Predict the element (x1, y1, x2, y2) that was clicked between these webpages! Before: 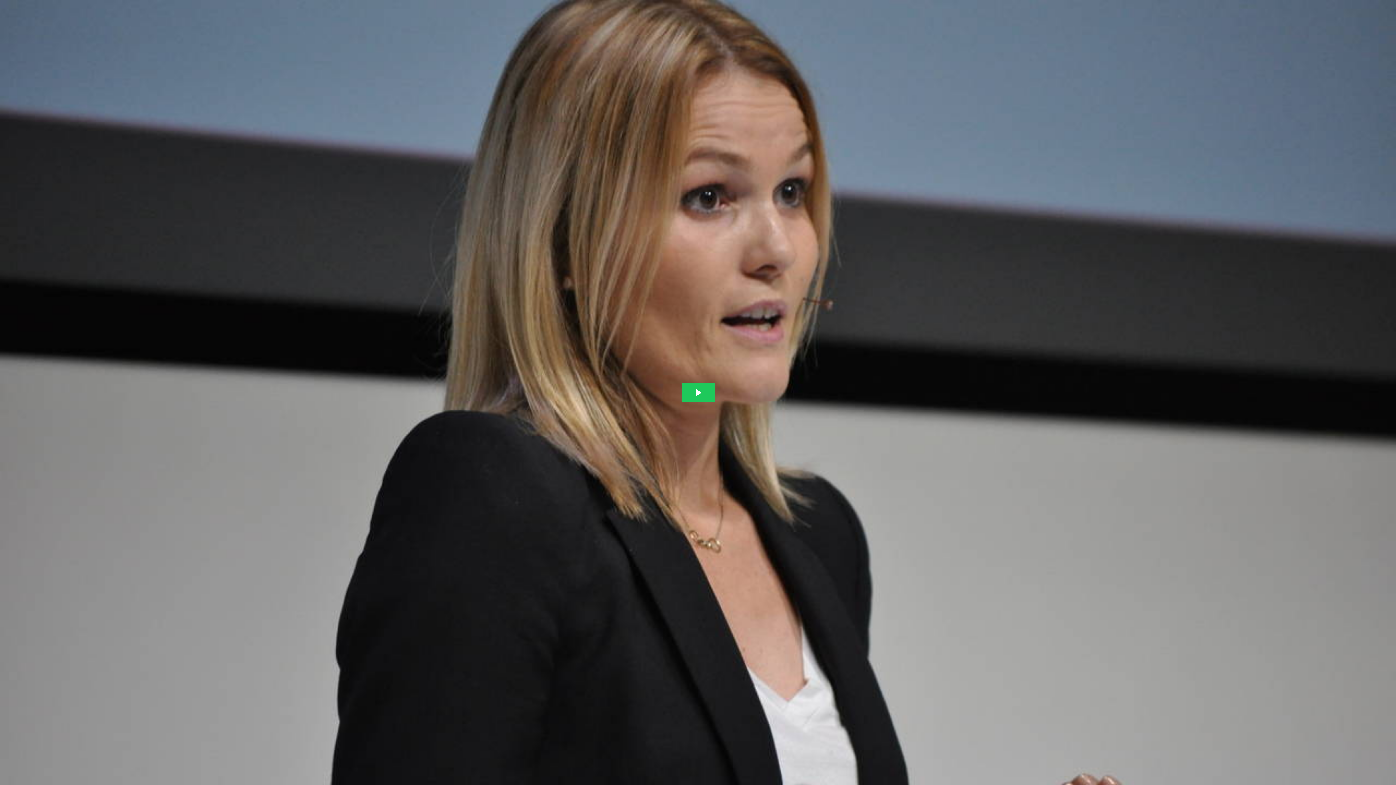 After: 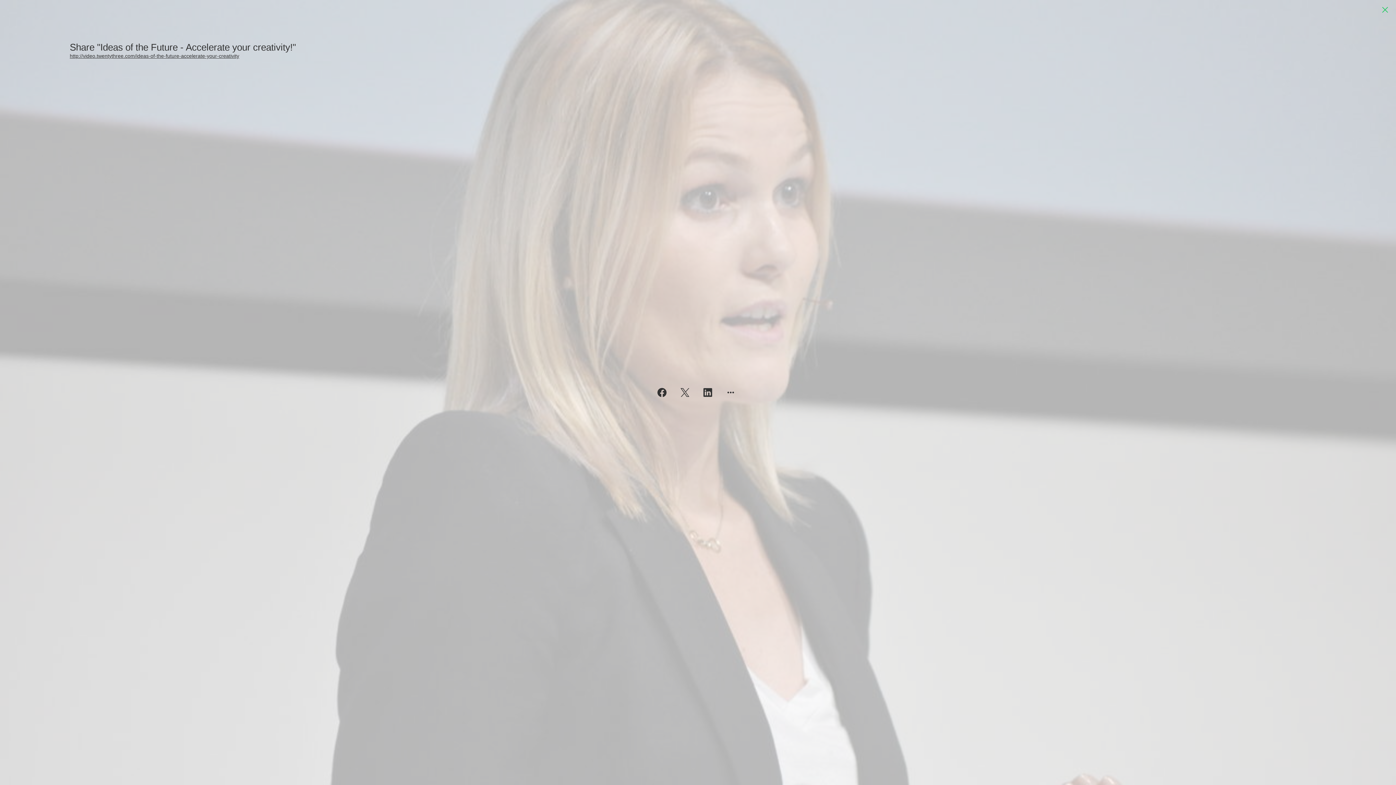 Action: bbox: (1378, 3, 1392, 16) label: Share video